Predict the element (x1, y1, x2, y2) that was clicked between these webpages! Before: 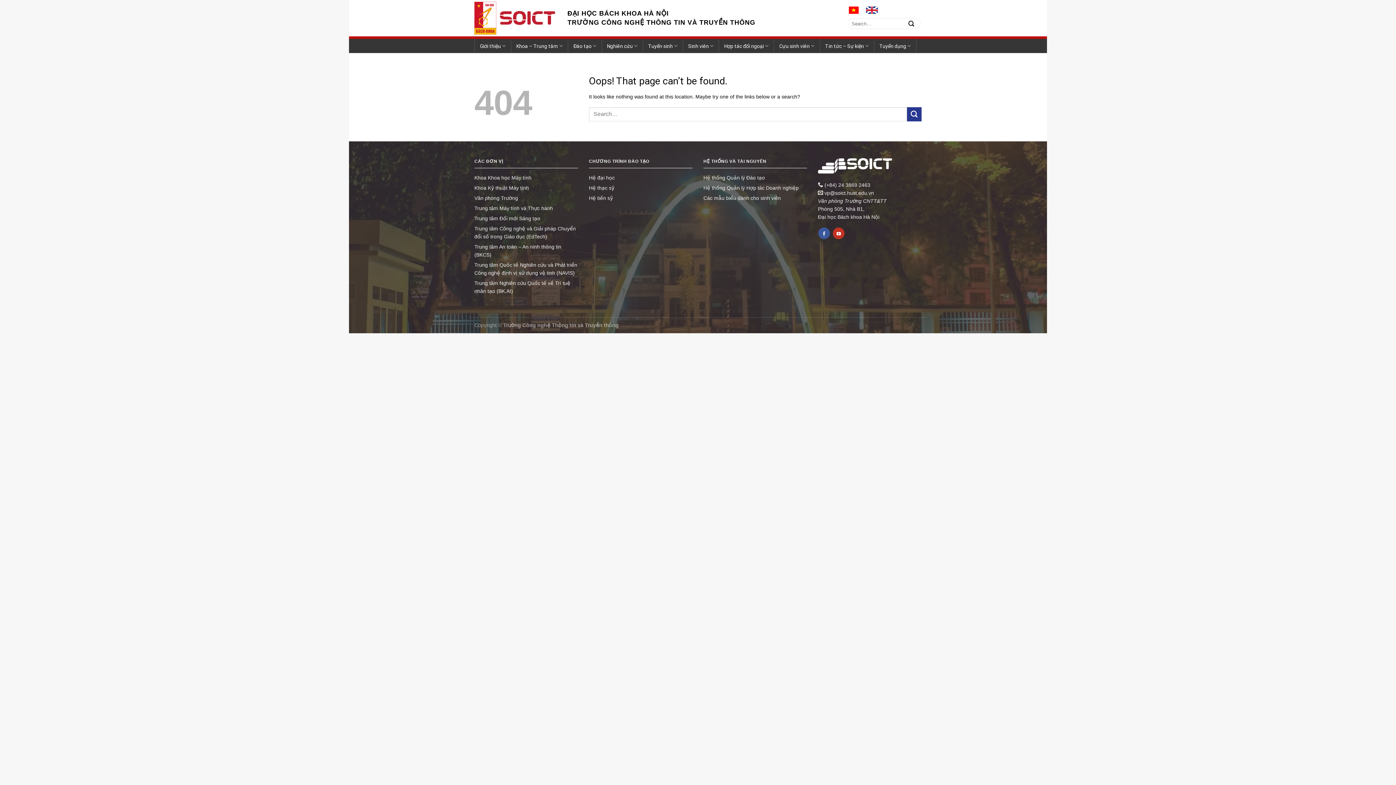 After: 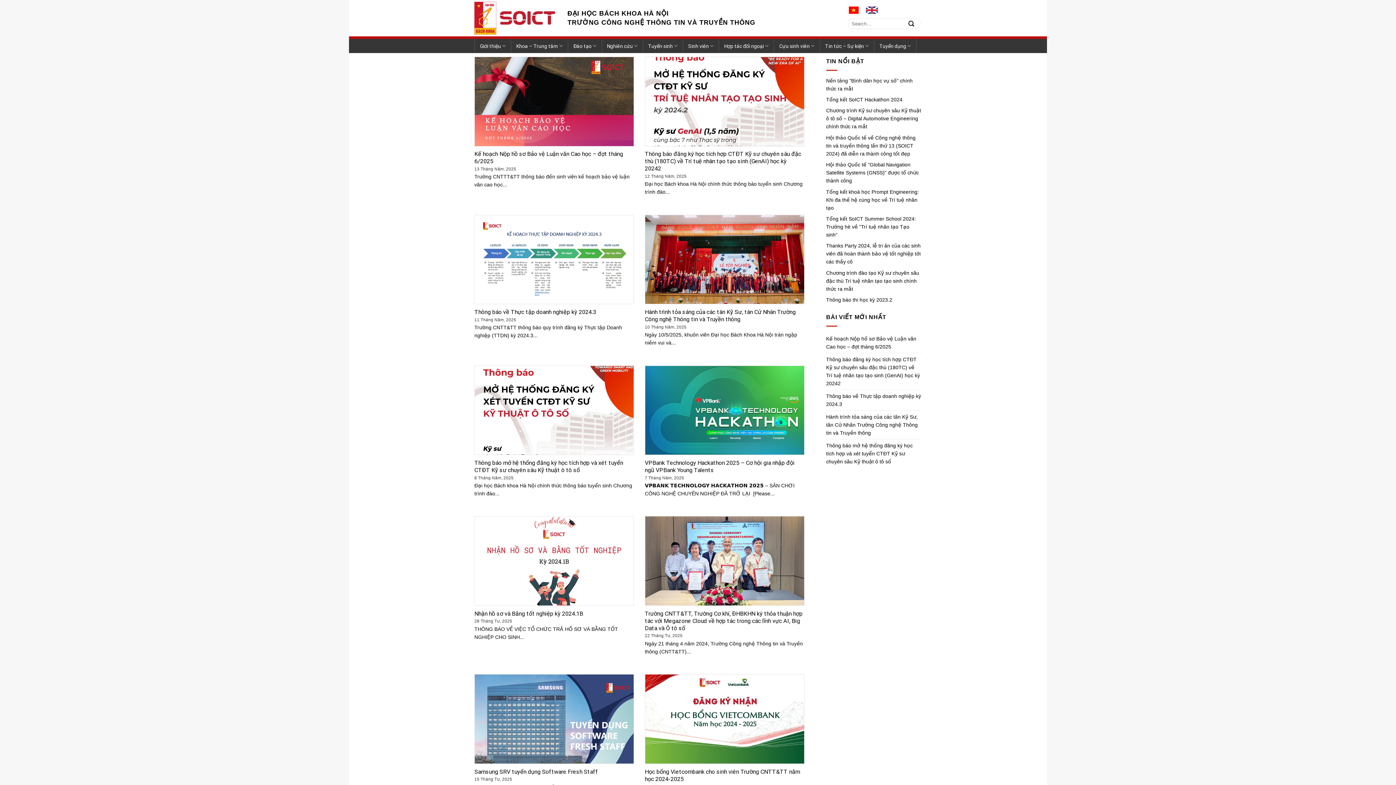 Action: label: Submit bbox: (907, 107, 921, 121)